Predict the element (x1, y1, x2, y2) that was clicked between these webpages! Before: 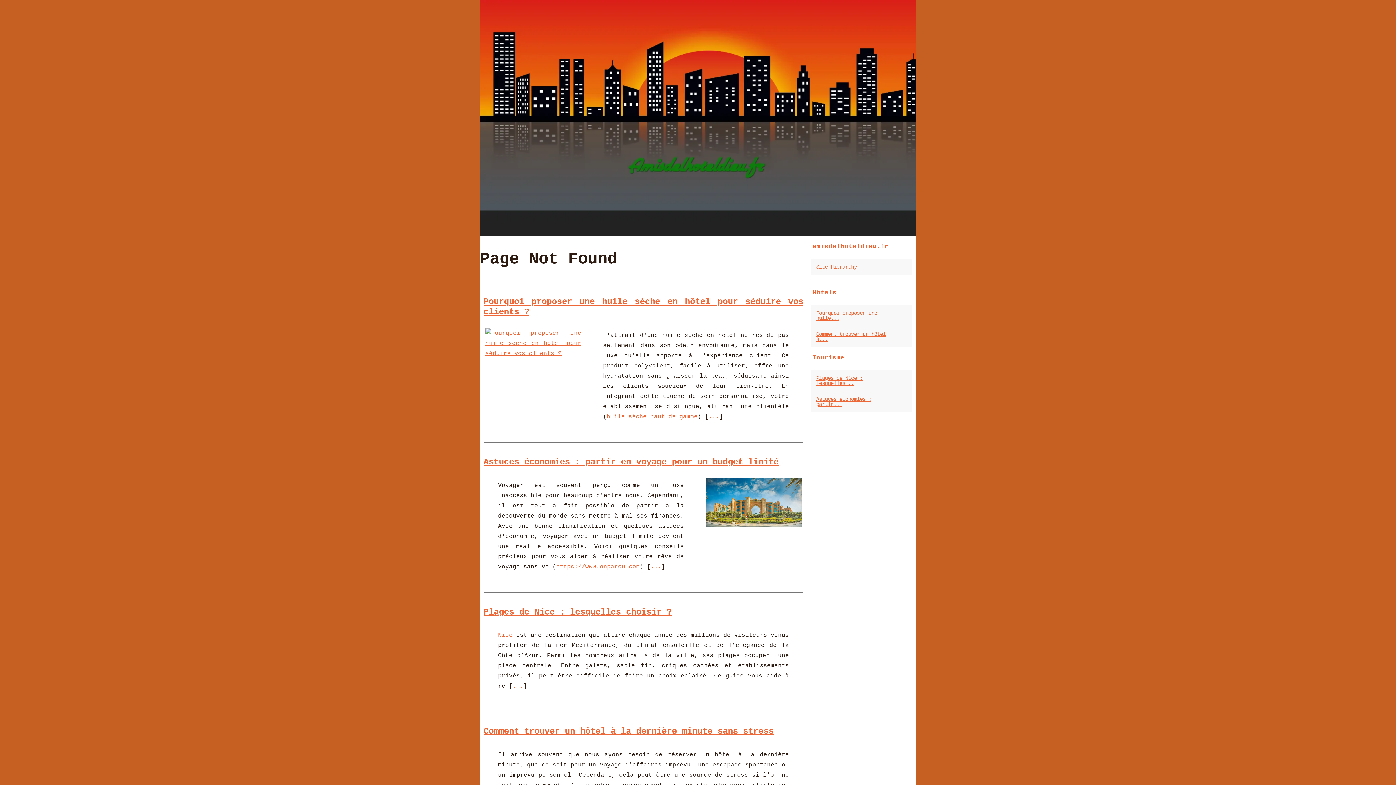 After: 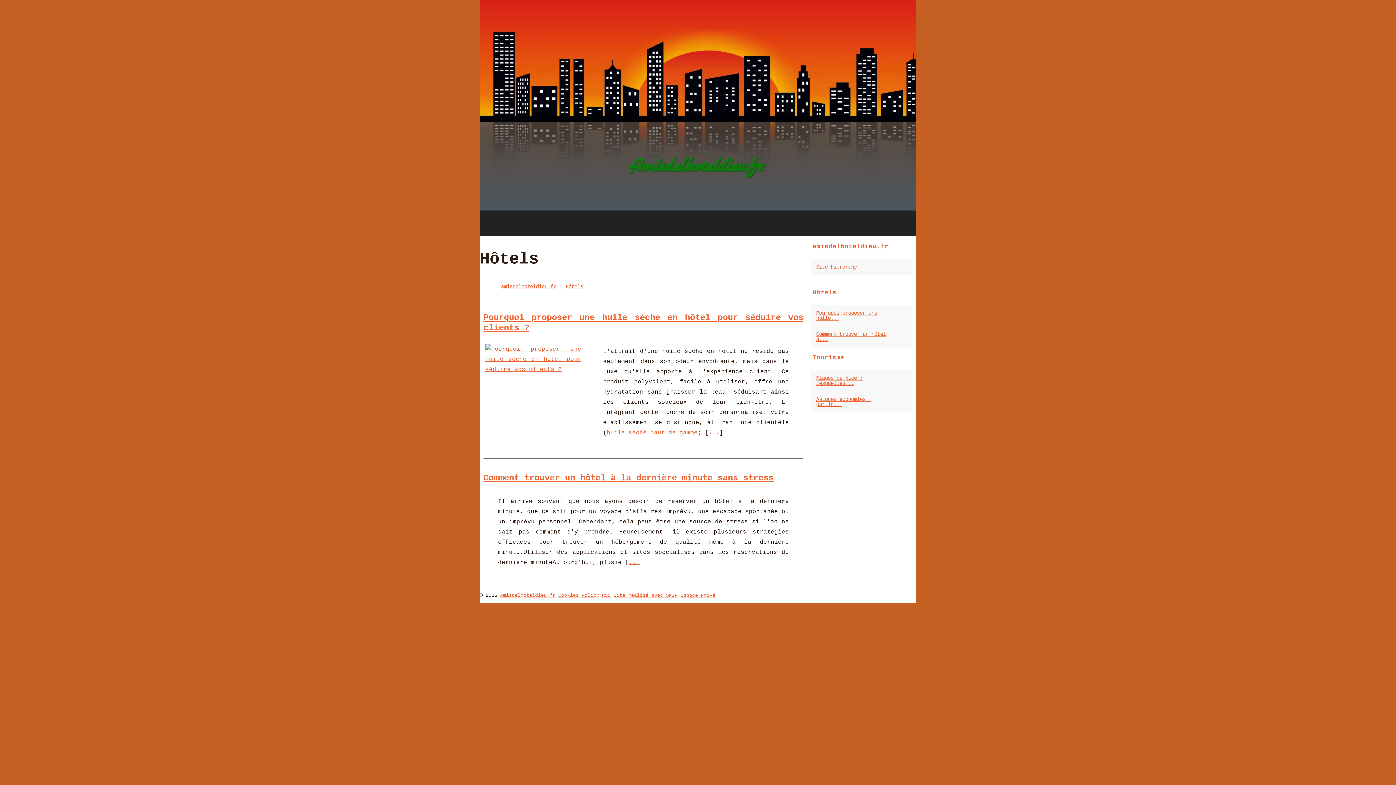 Action: bbox: (810, 286, 912, 299) label: Hôtels